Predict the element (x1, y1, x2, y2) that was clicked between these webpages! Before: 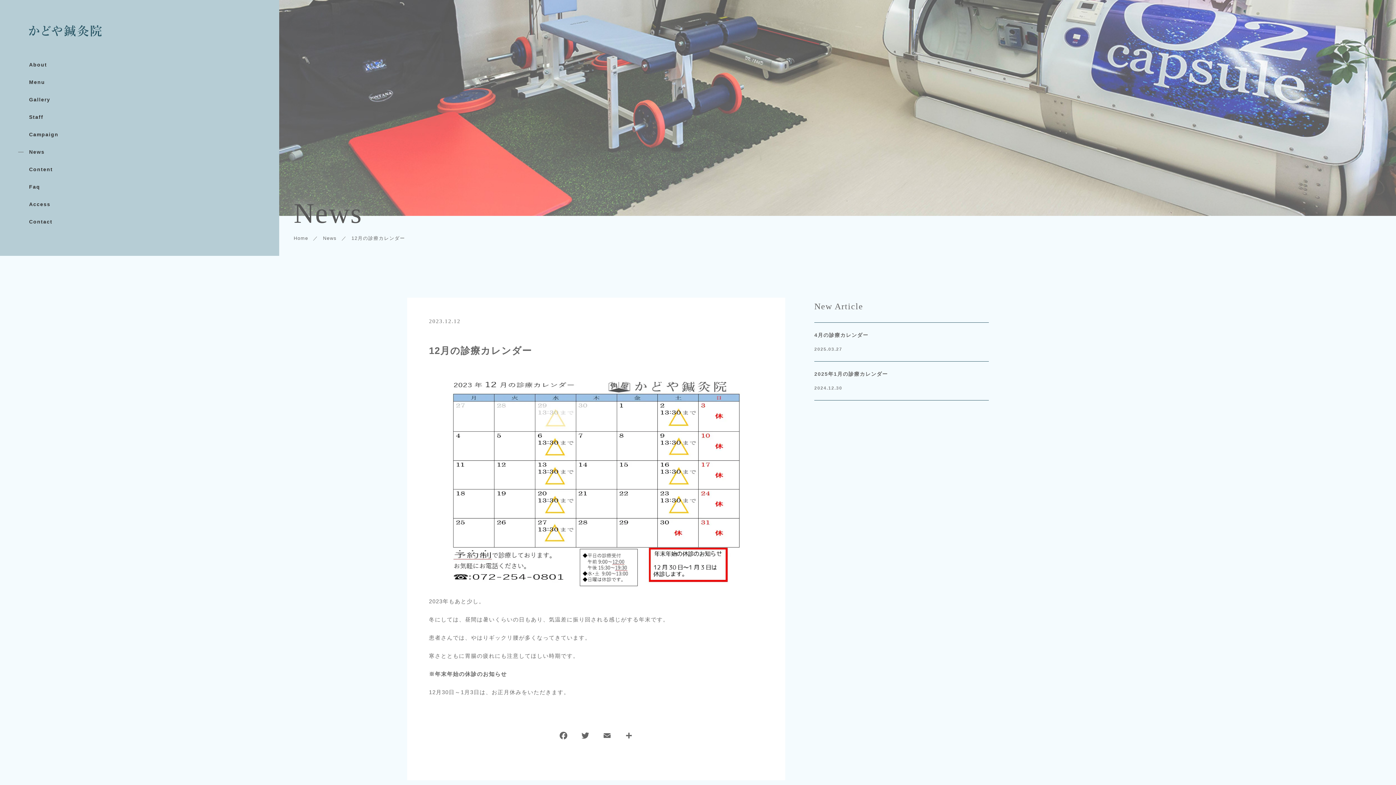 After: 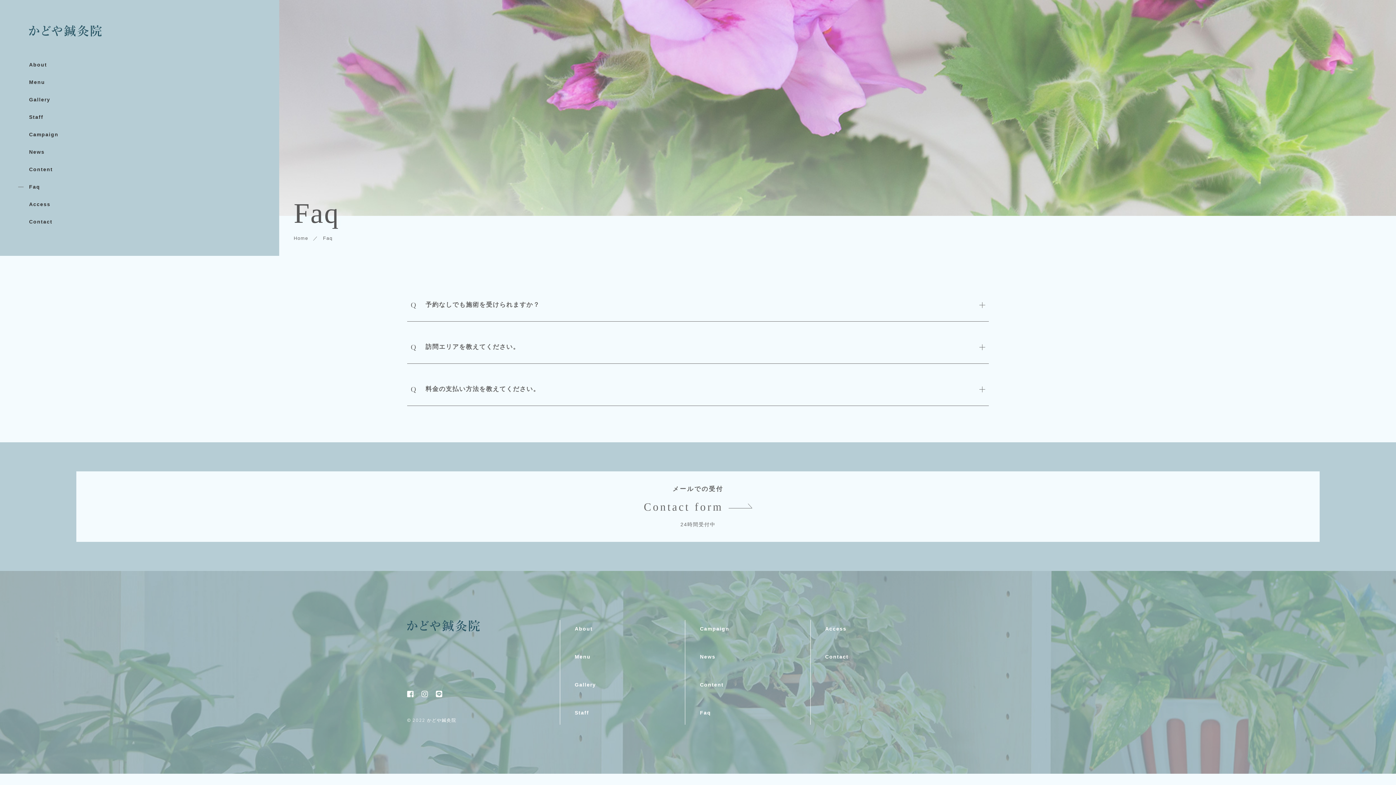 Action: label: Faq bbox: (29, 184, 40, 189)